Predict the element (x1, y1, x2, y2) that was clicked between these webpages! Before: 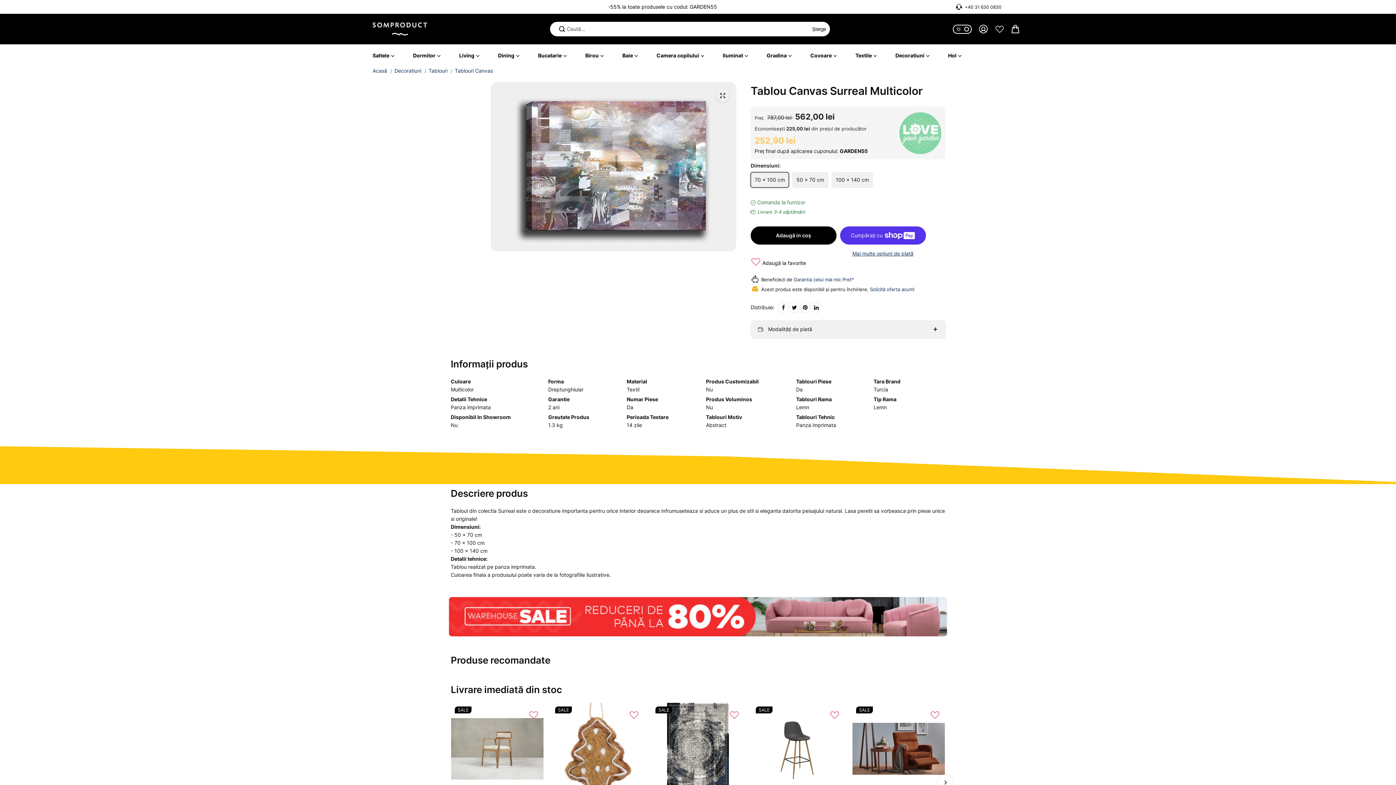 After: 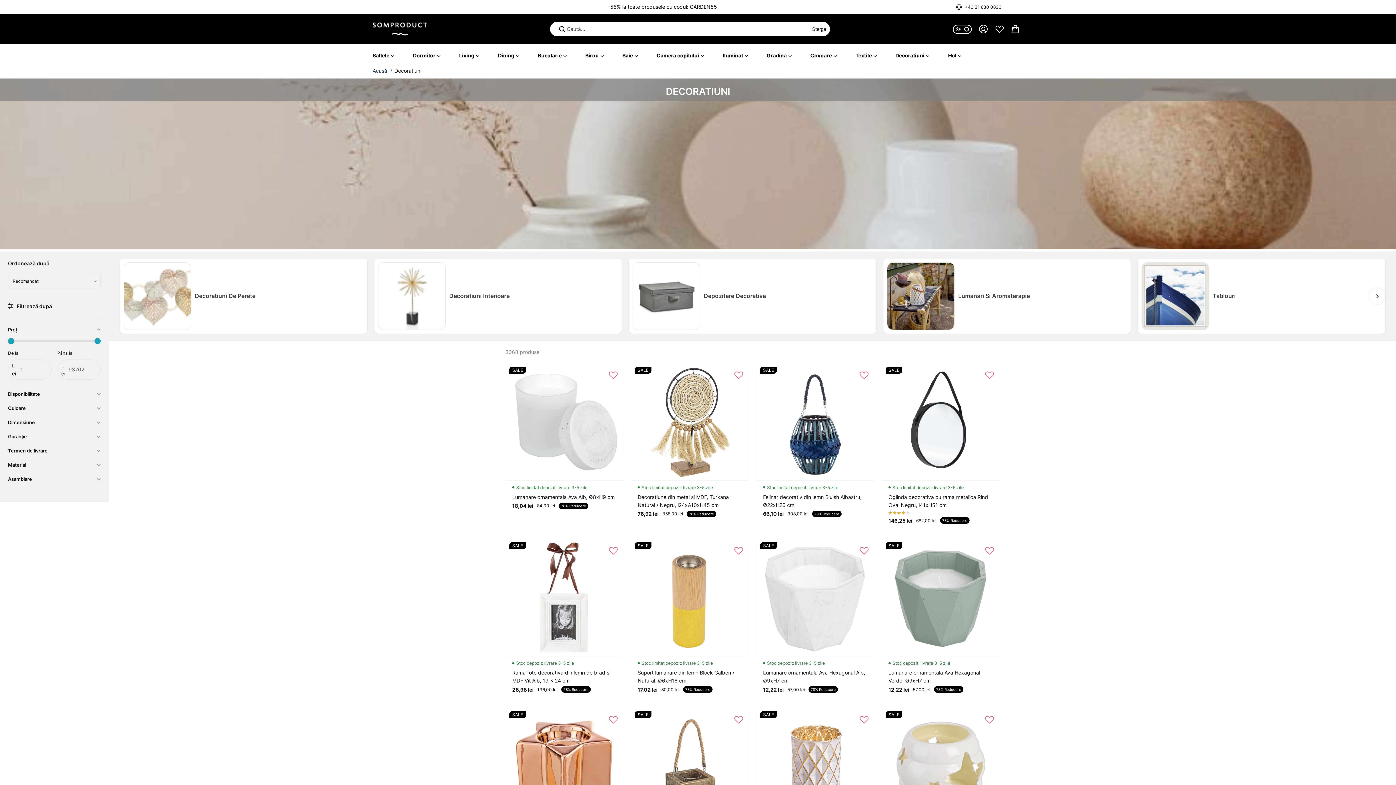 Action: bbox: (394, 66, 421, 74) label: Decoratiuni